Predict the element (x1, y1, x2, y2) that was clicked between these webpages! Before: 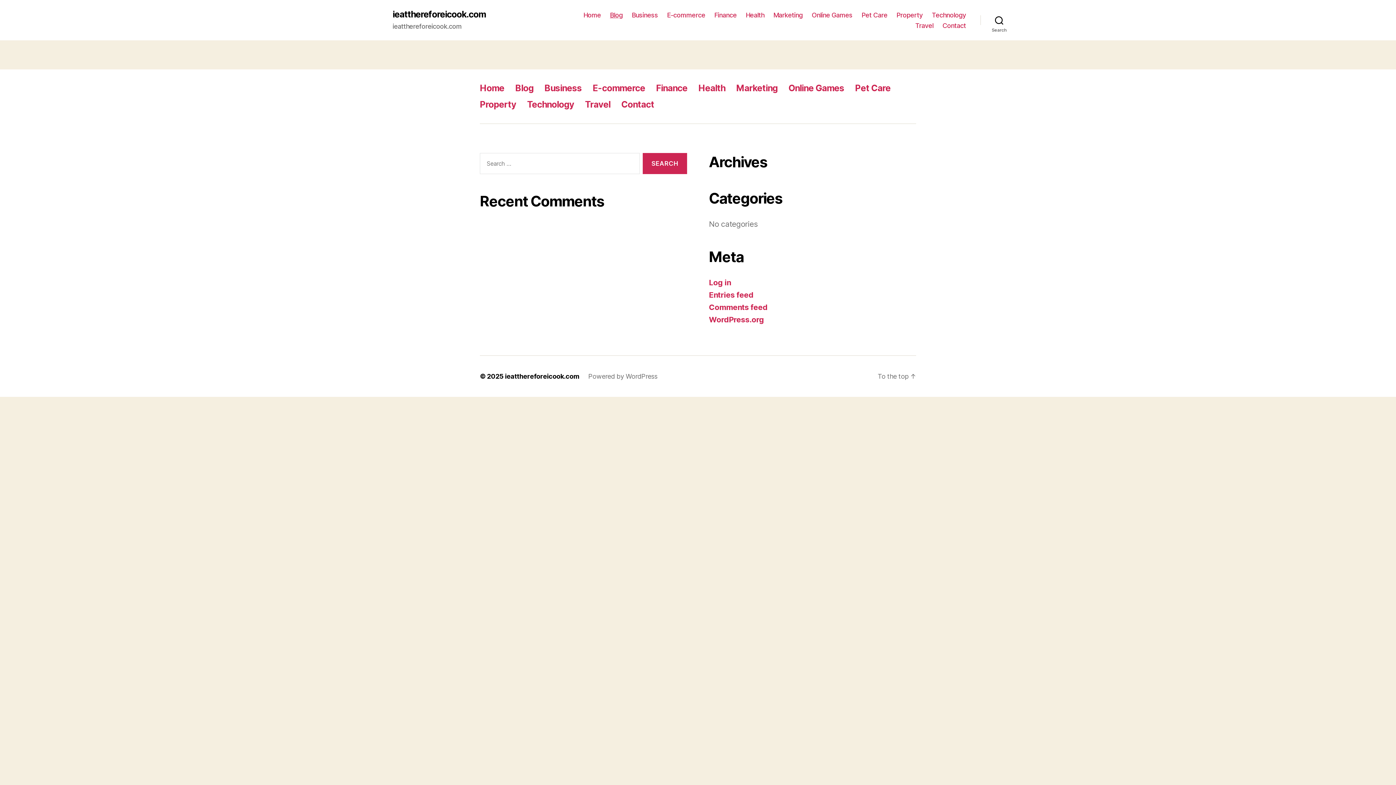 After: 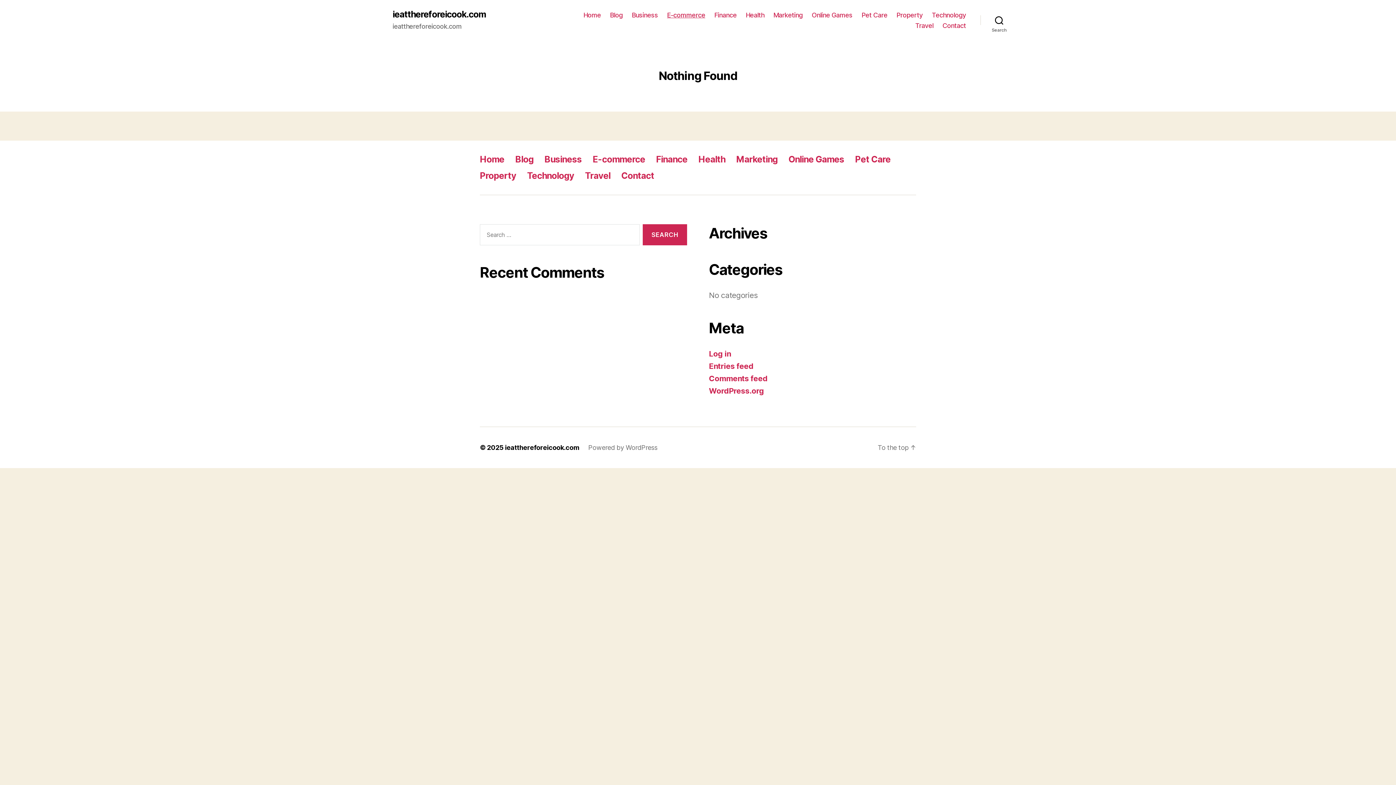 Action: bbox: (667, 11, 705, 18) label: E-commerce